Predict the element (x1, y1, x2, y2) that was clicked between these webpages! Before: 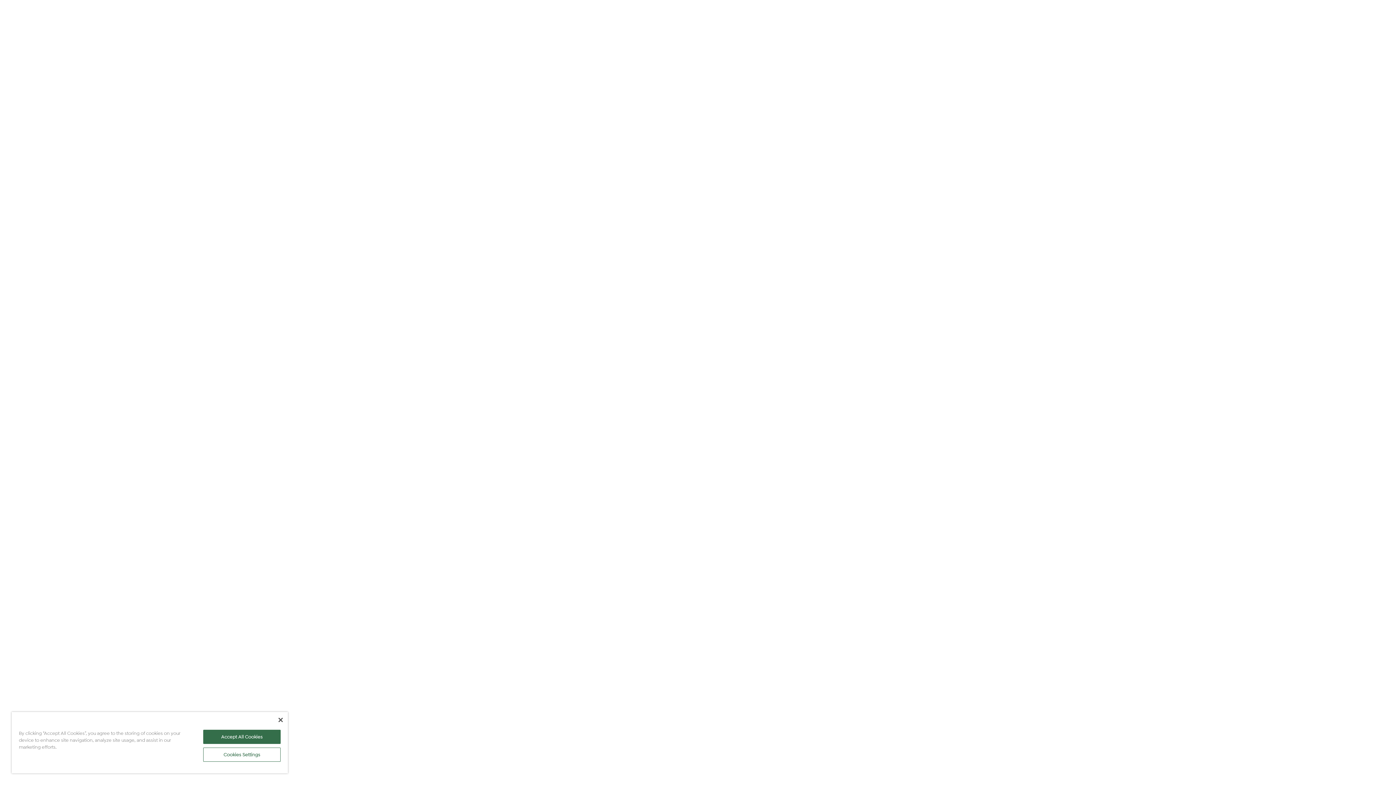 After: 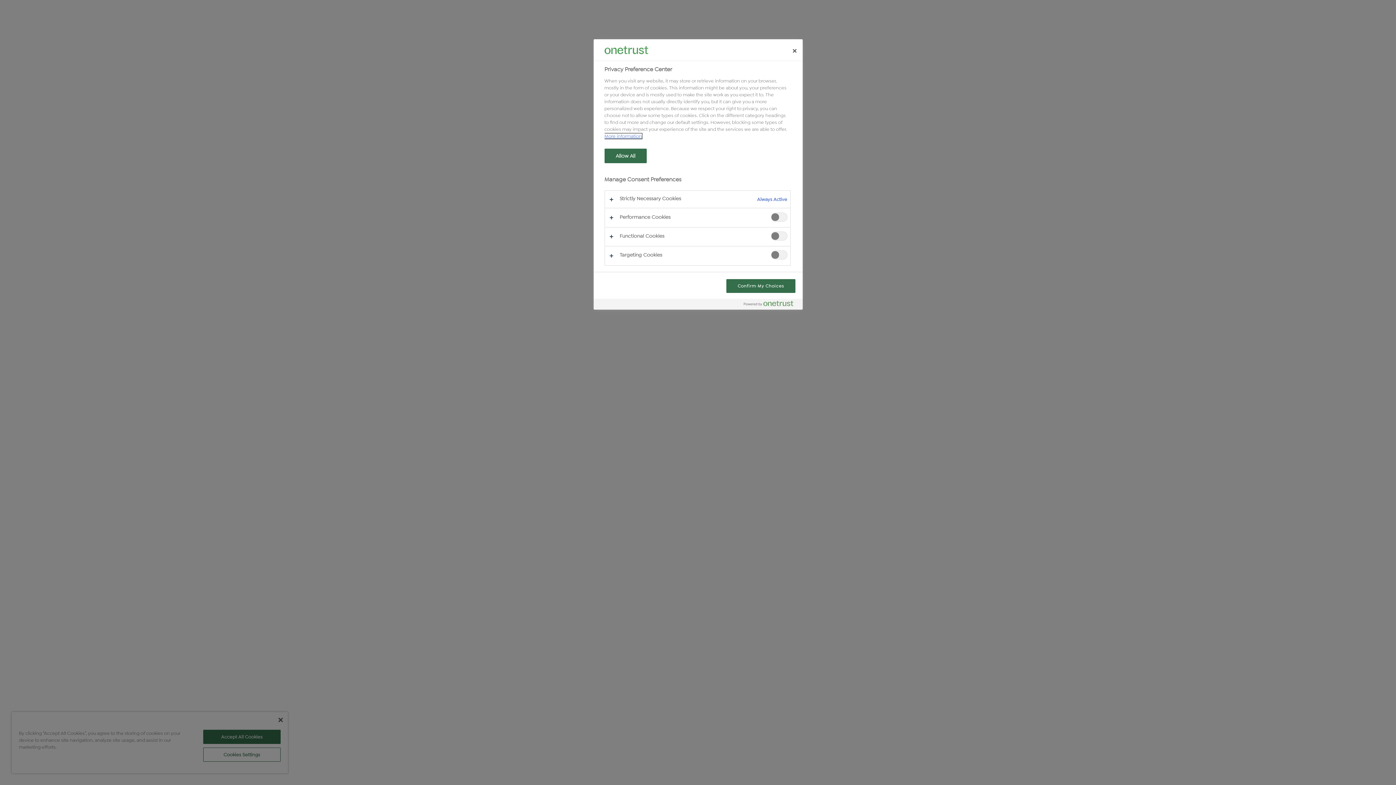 Action: label: Cookies Settings bbox: (203, 748, 280, 762)